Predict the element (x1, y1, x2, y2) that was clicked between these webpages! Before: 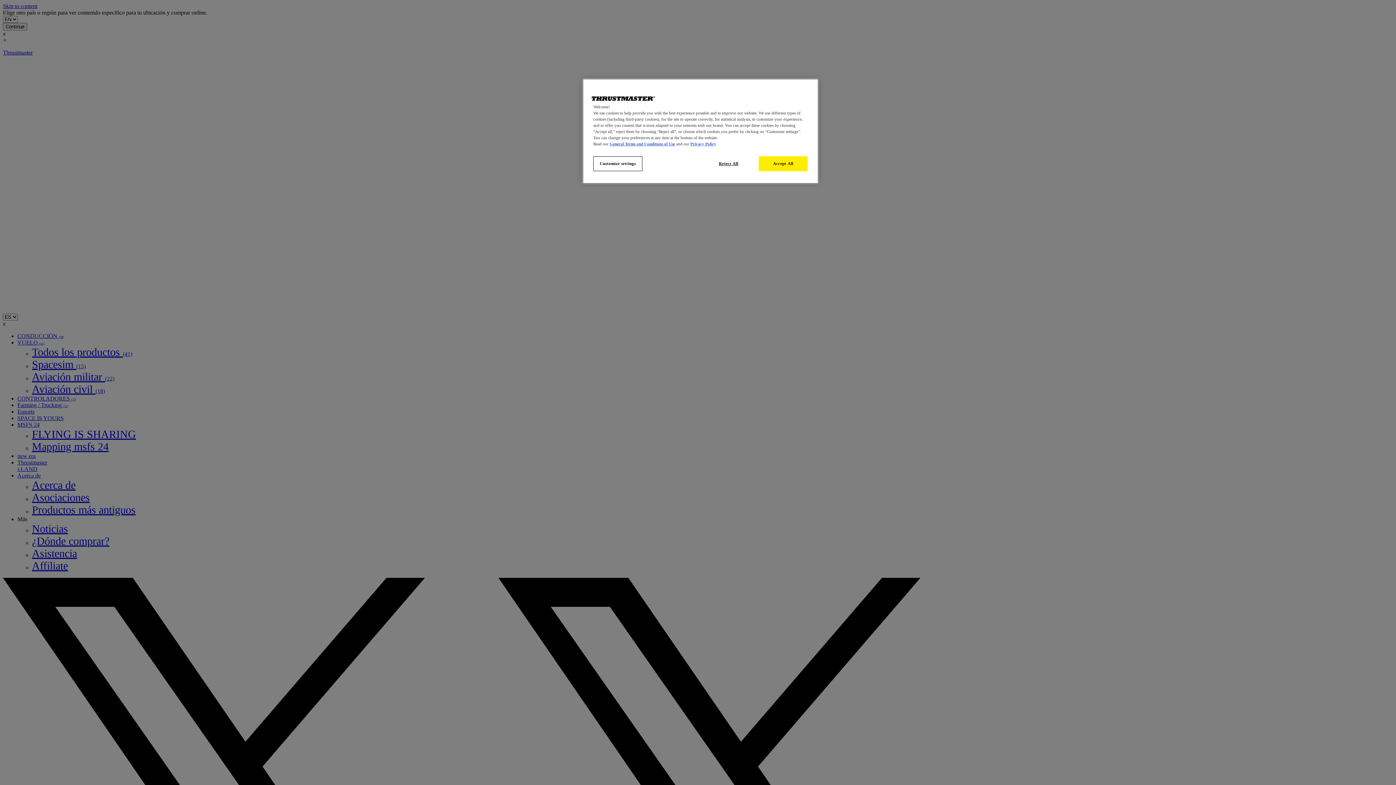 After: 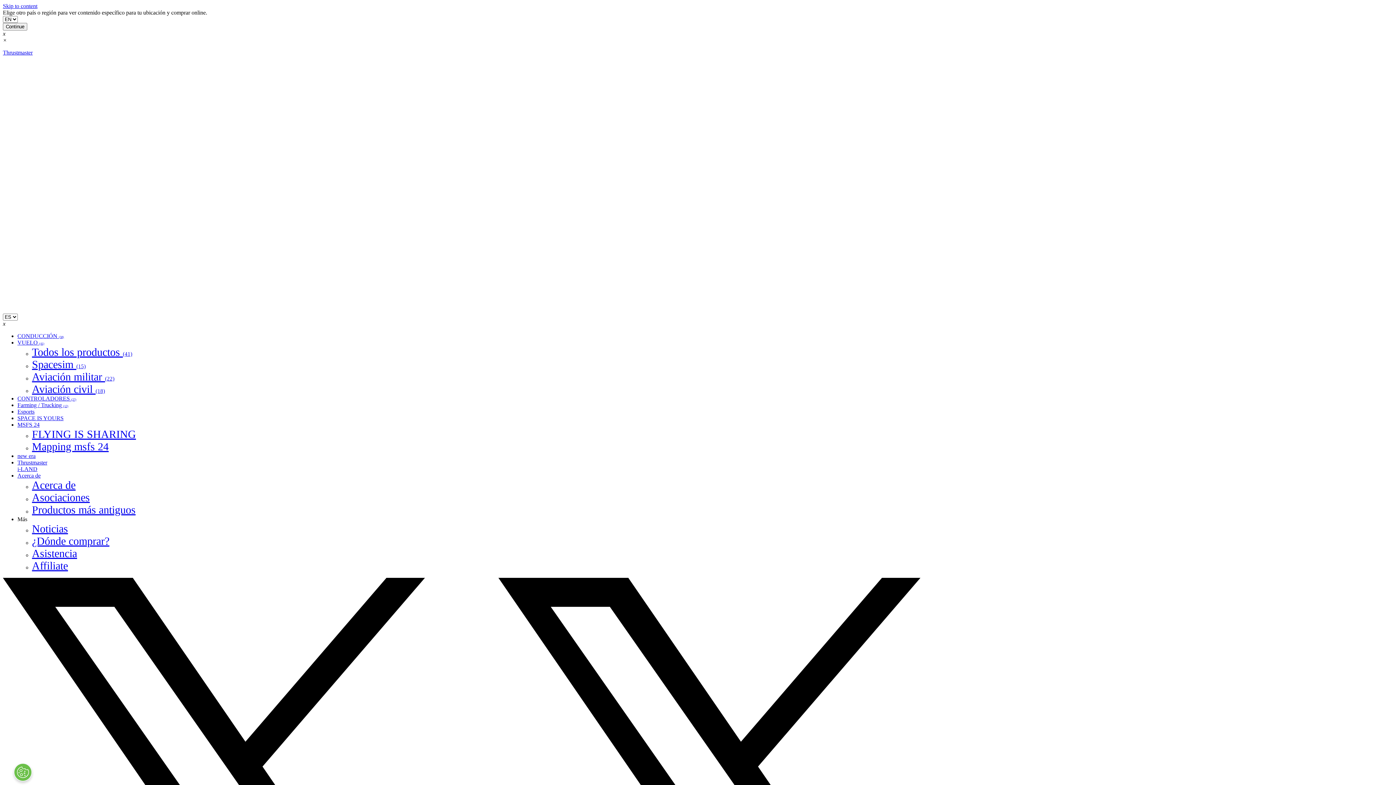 Action: label: Reject All bbox: (704, 156, 753, 171)